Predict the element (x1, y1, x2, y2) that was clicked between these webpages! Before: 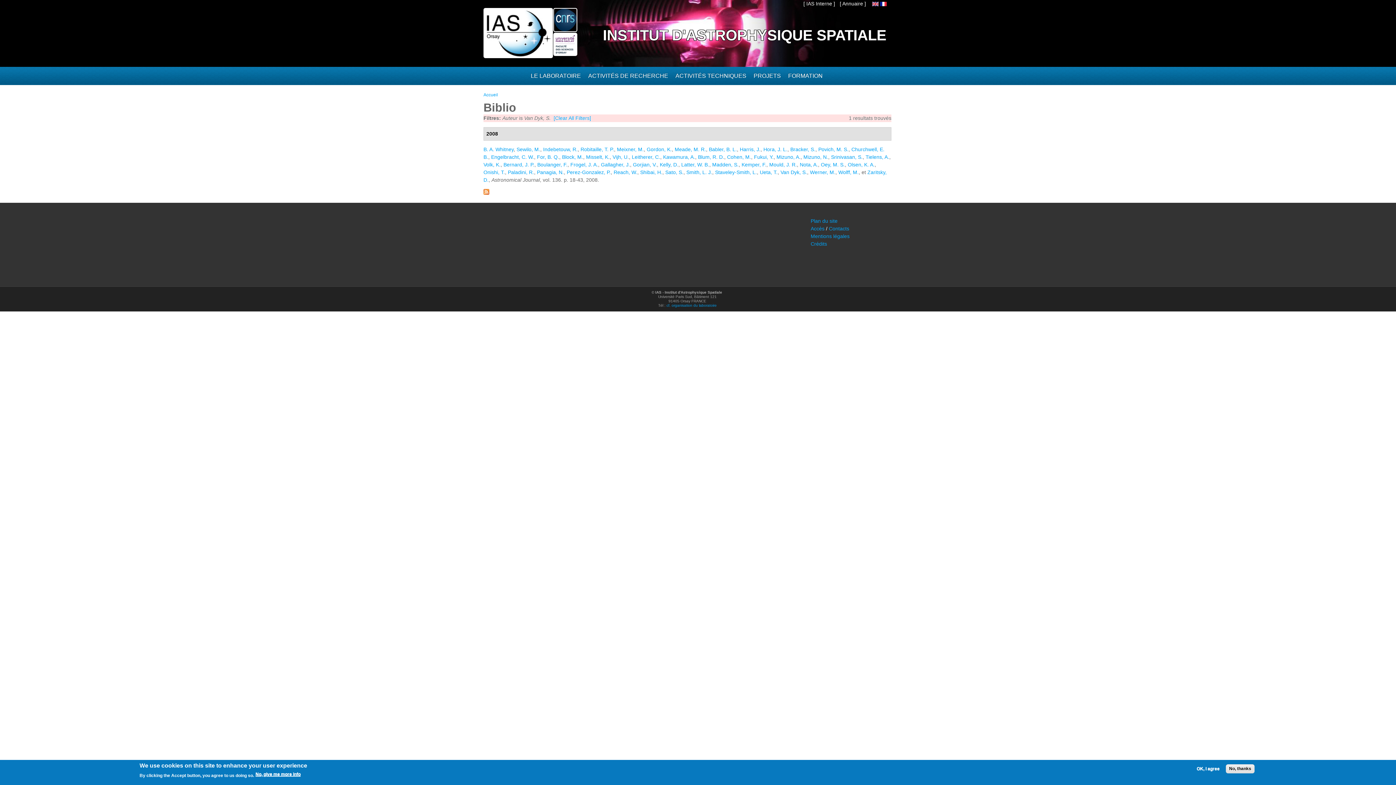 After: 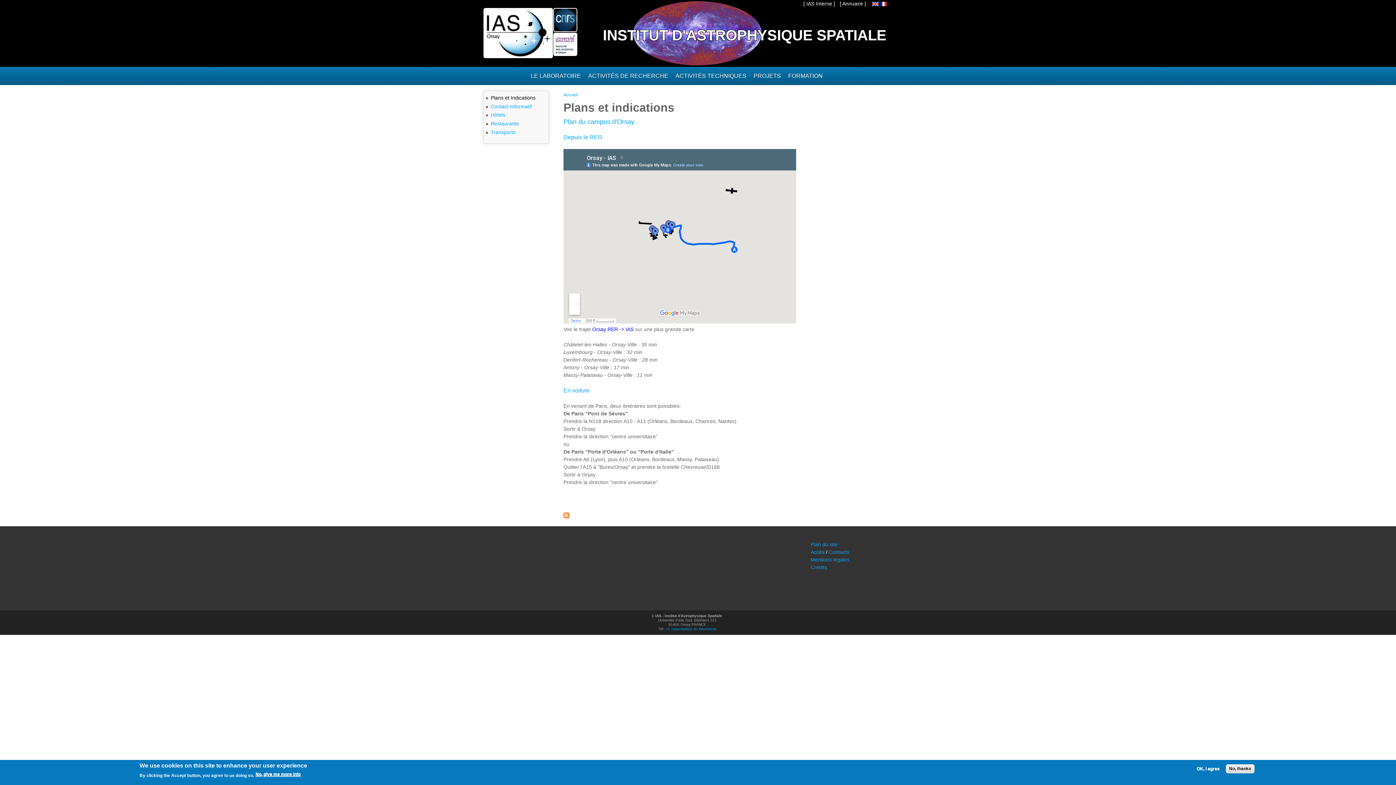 Action: bbox: (810, 225, 824, 231) label: Accès